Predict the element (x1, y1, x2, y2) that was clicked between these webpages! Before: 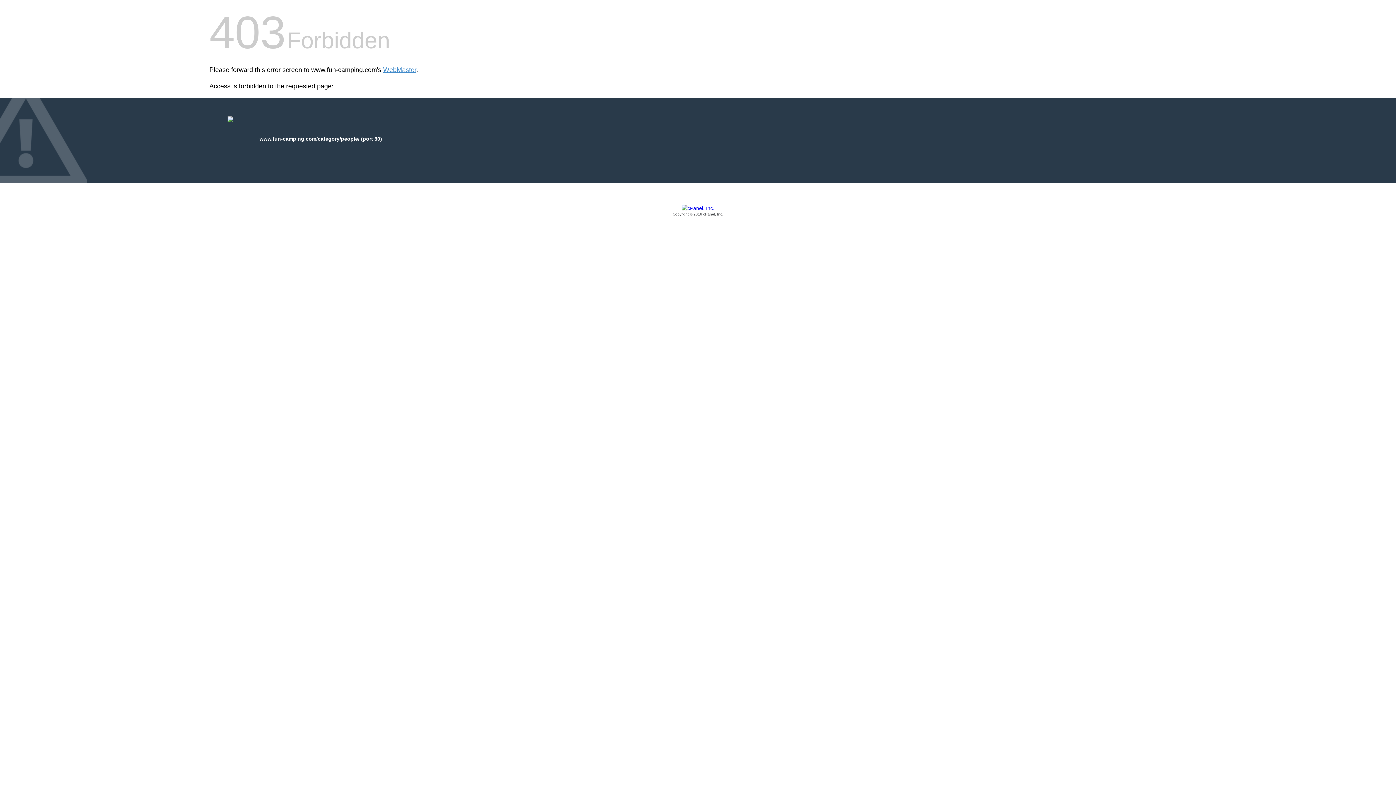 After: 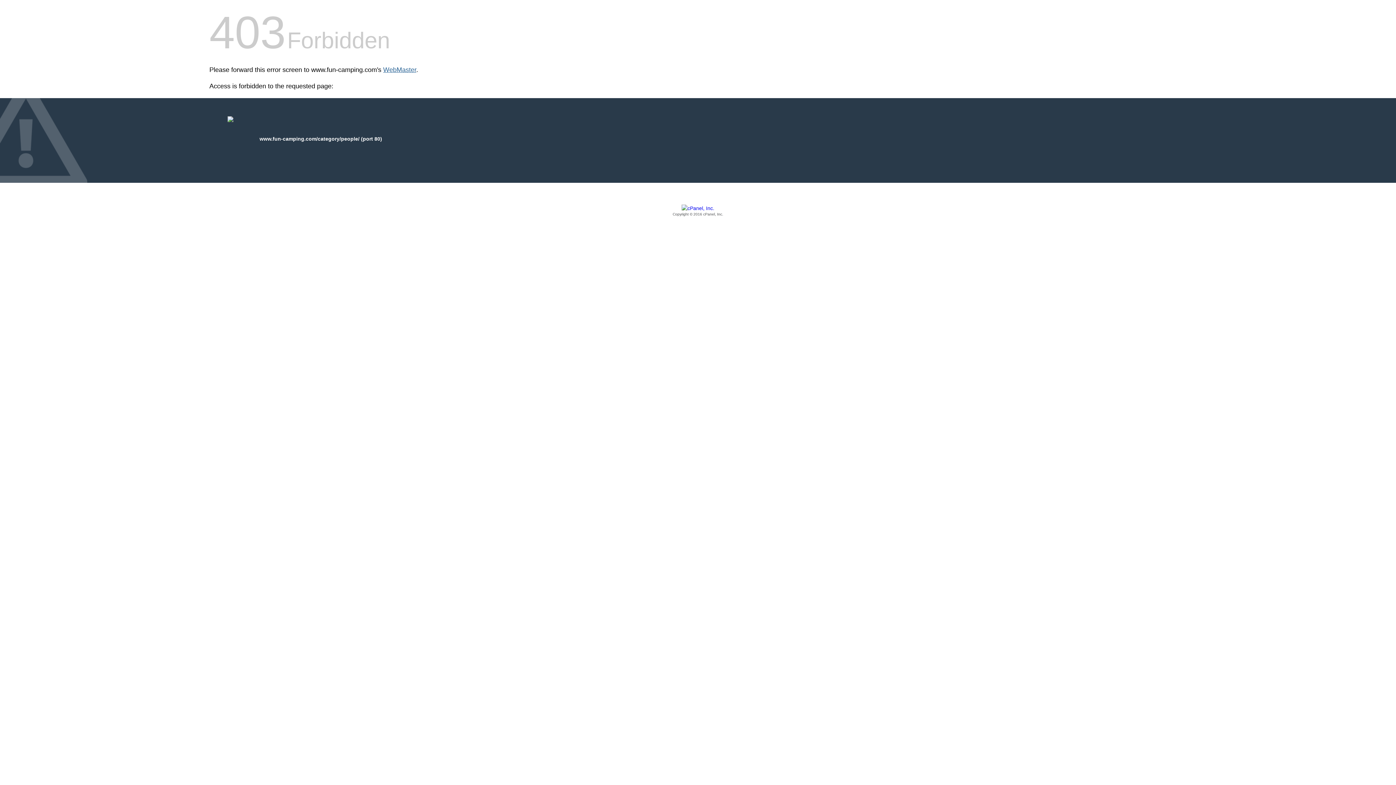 Action: bbox: (383, 66, 416, 73) label: WebMaster